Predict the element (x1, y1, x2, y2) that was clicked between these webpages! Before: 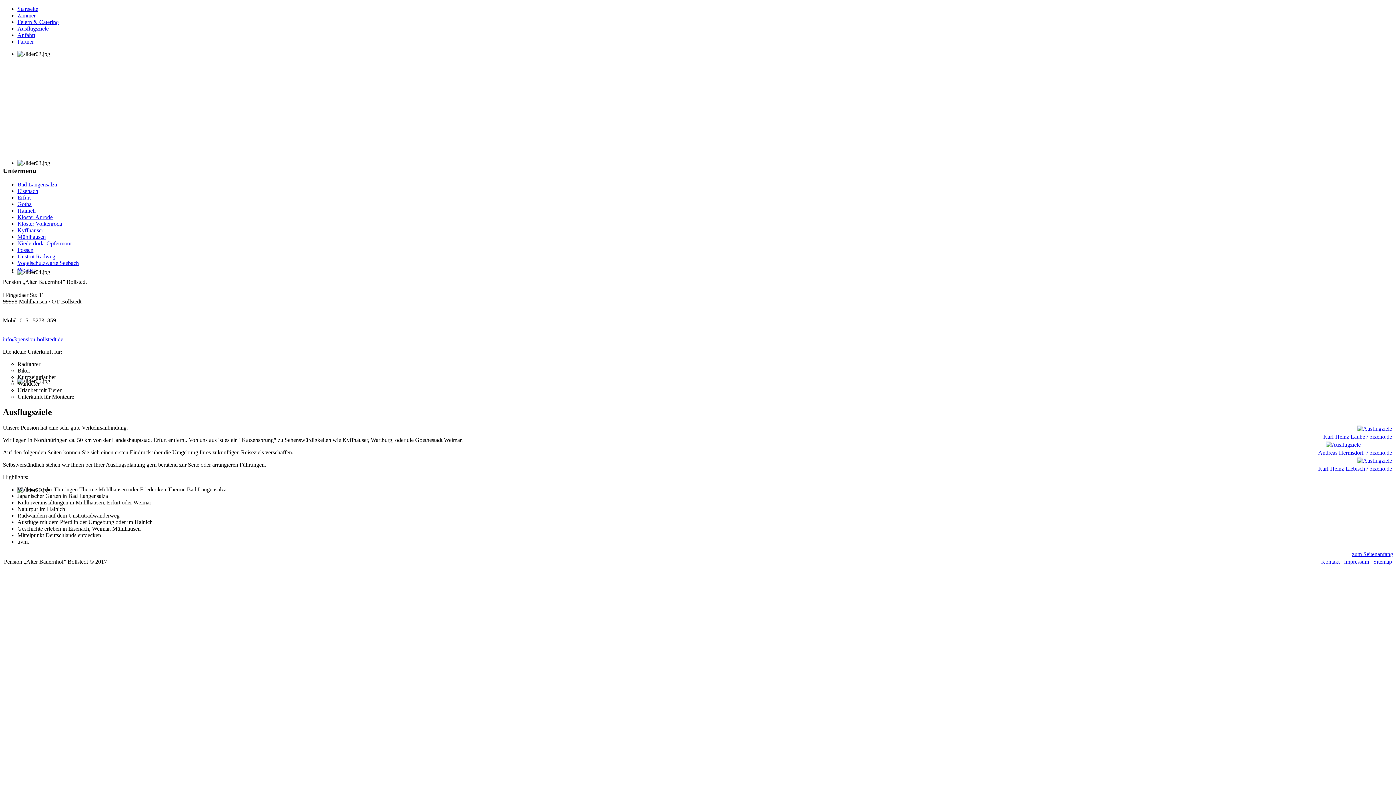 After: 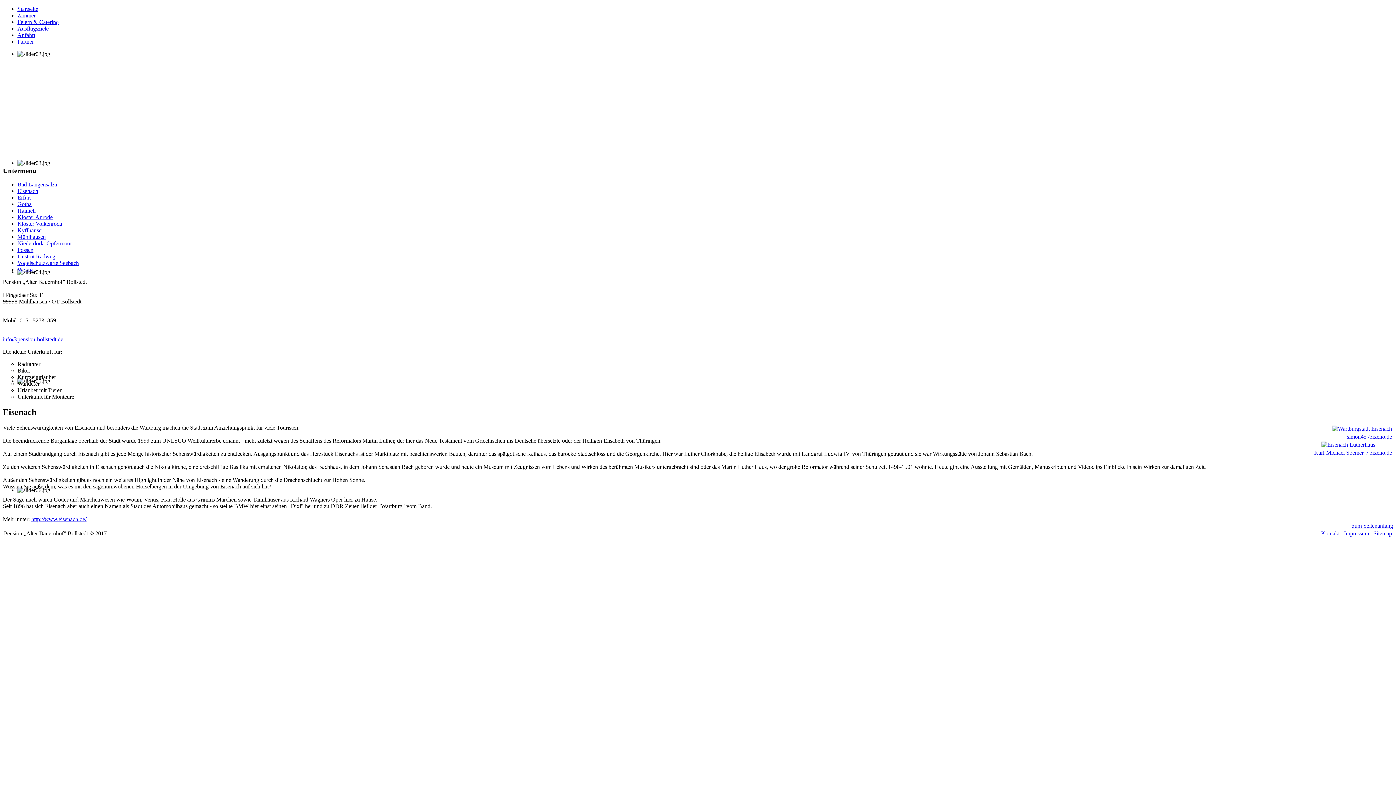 Action: bbox: (17, 188, 38, 194) label: Eisenach